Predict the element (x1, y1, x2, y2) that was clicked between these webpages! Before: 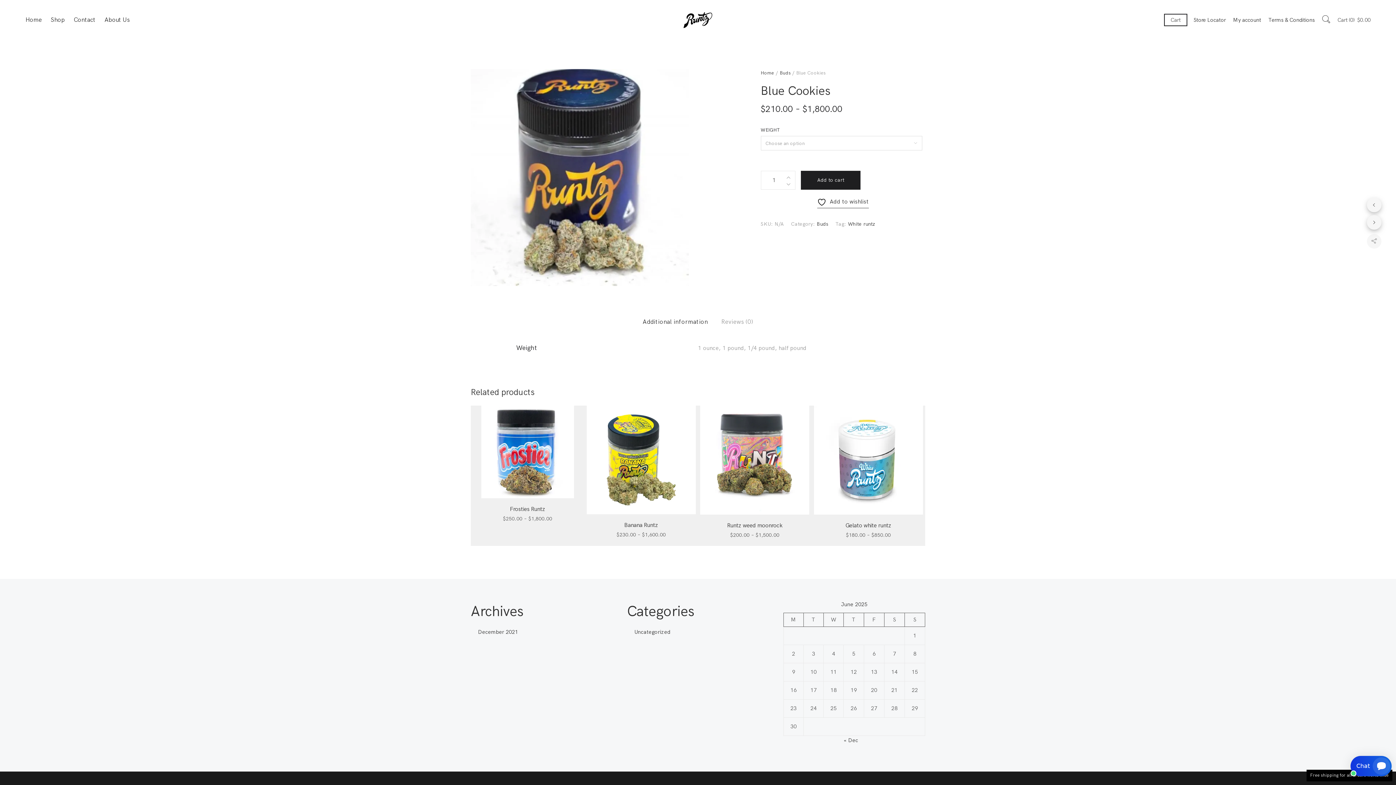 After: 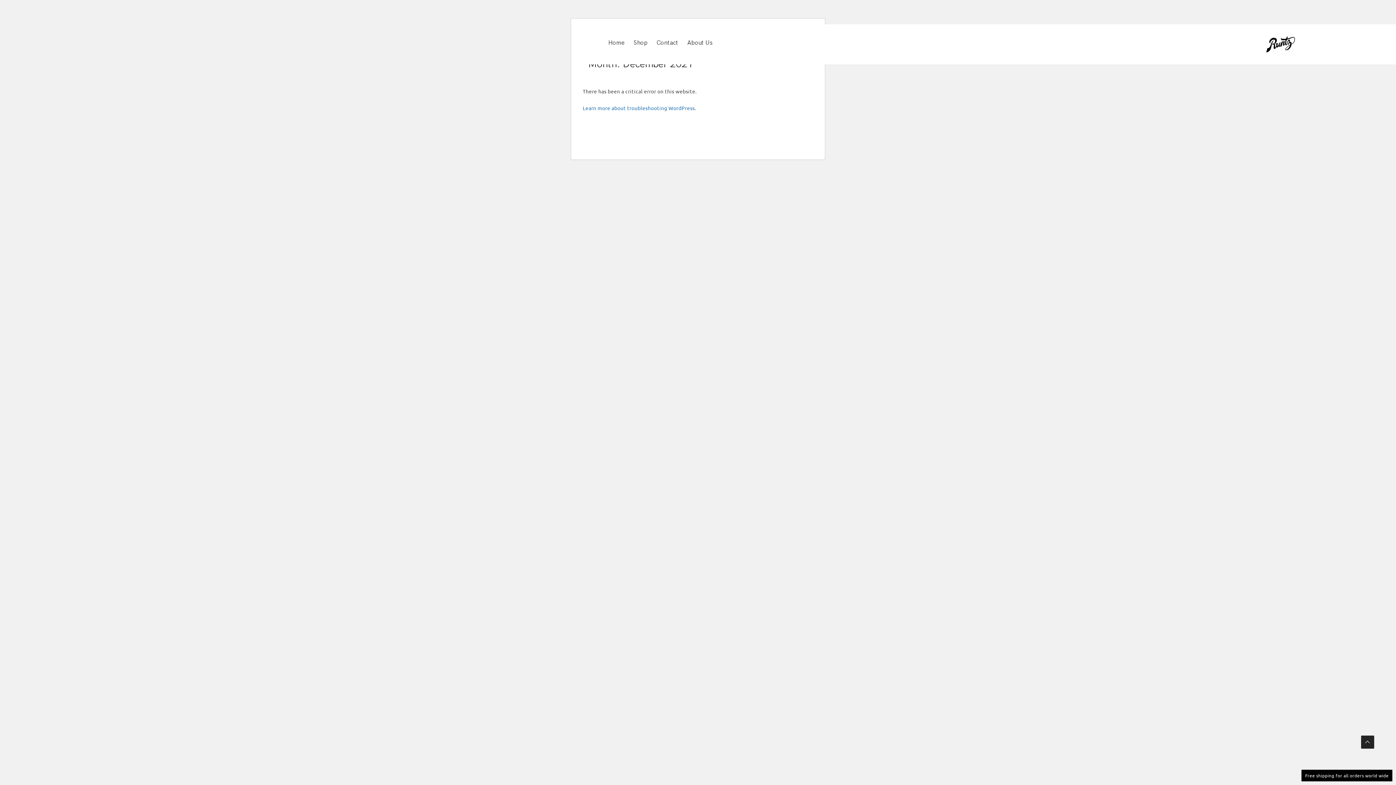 Action: label: « Dec bbox: (844, 737, 858, 744)